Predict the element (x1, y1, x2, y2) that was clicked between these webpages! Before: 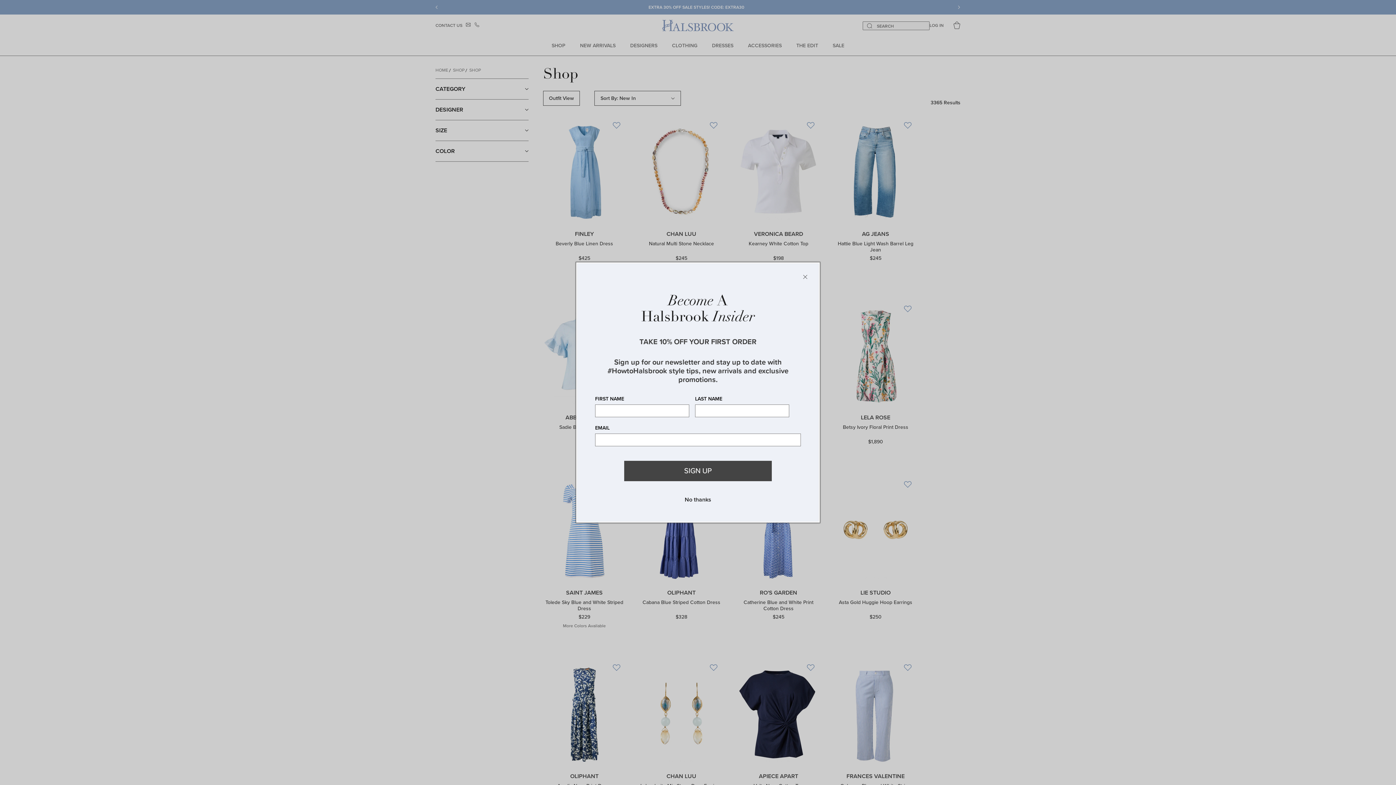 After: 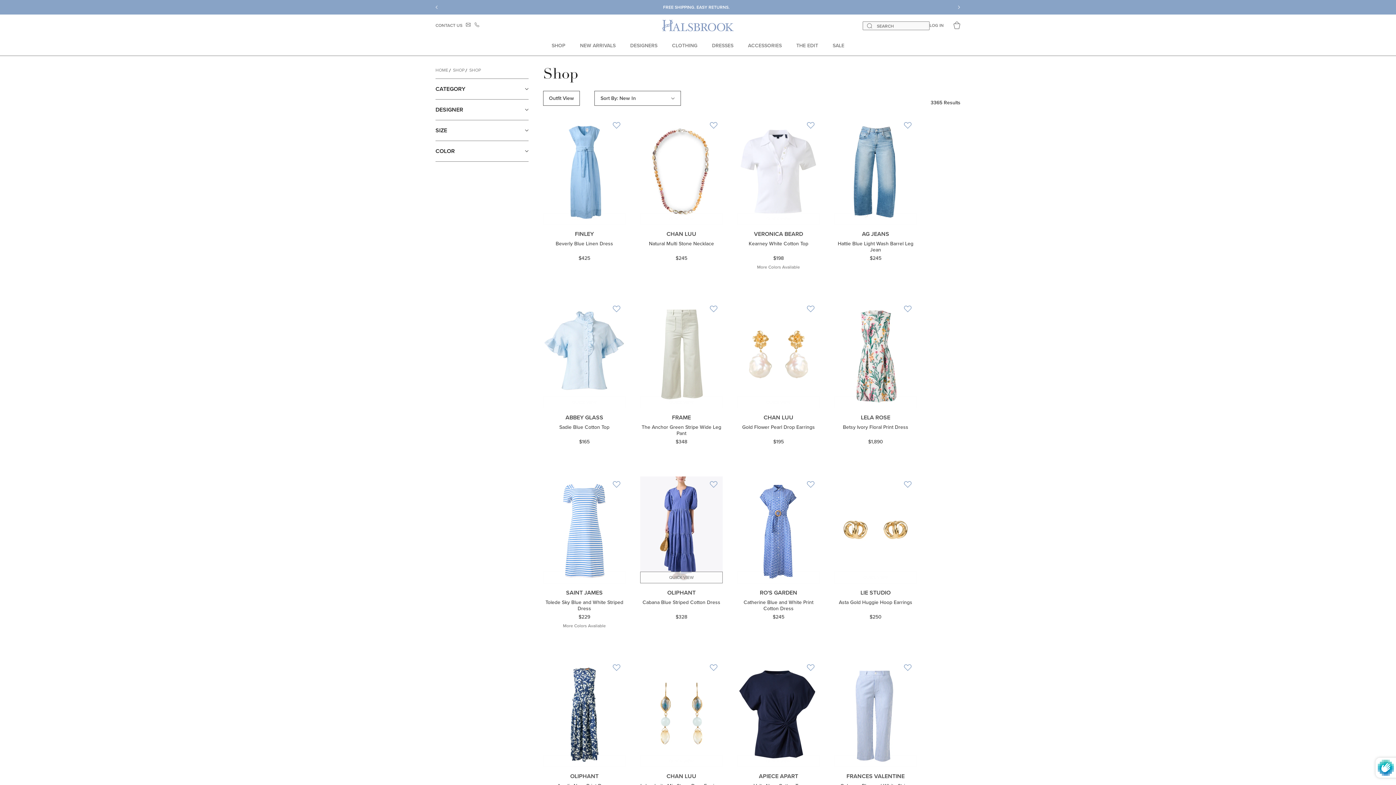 Action: bbox: (682, 495, 713, 503) label: No thanks